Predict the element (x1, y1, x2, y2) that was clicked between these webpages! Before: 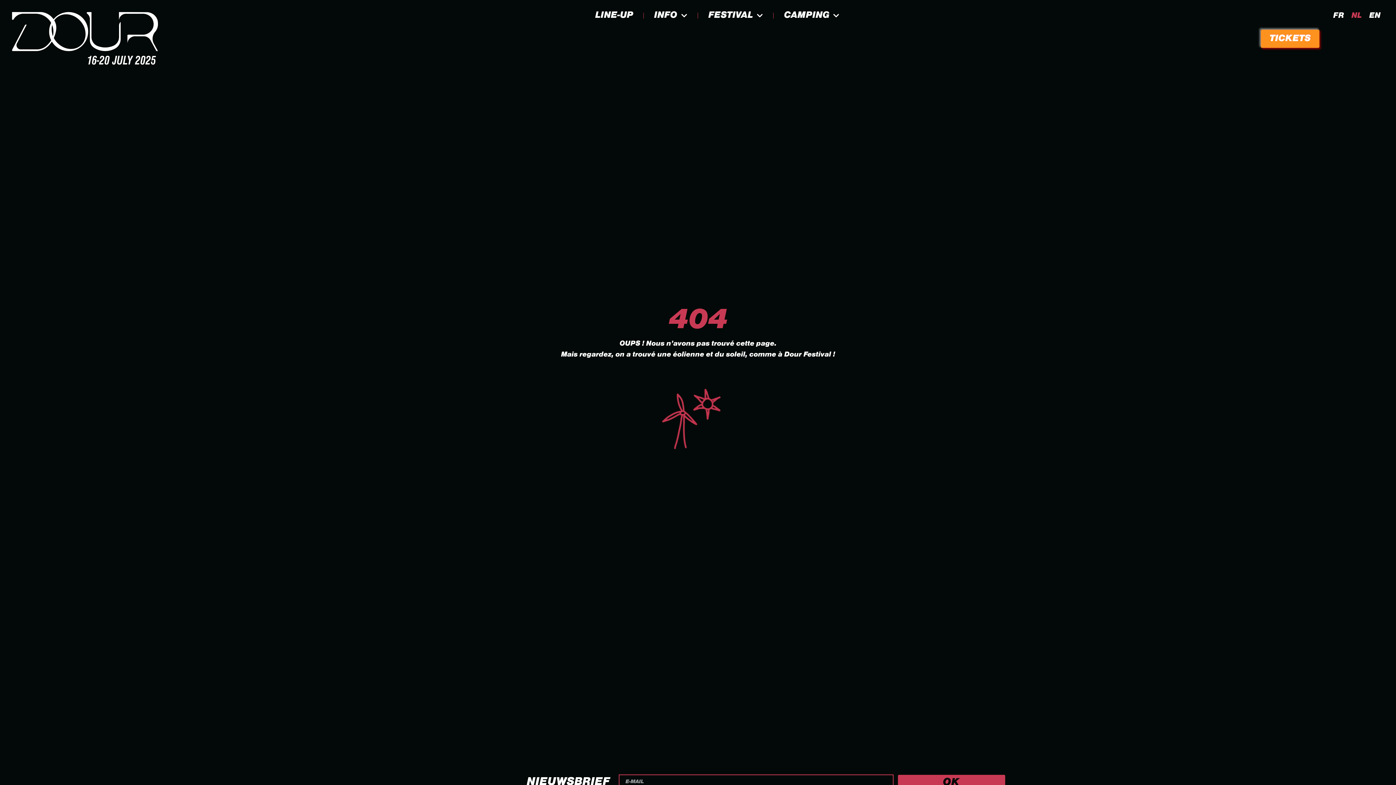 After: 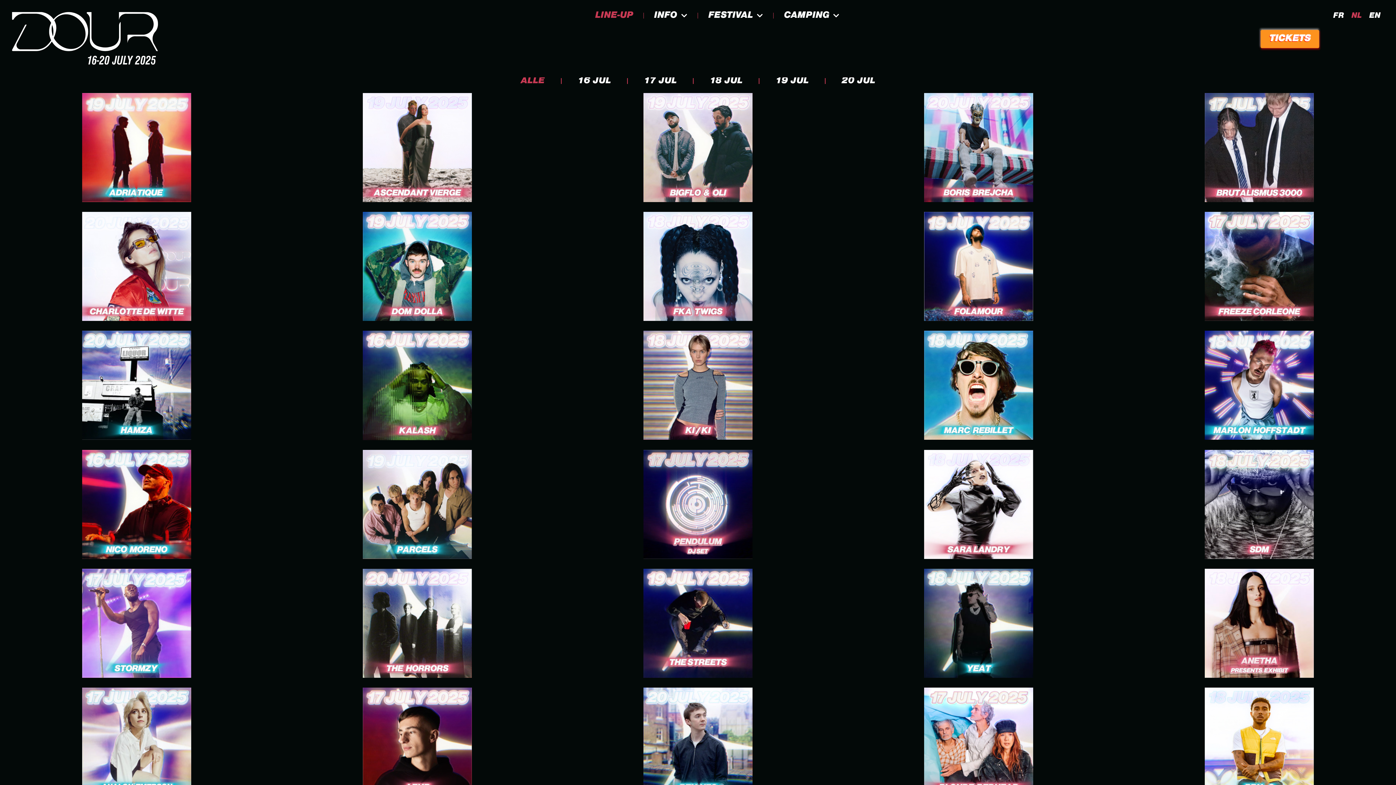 Action: bbox: (587, 7, 640, 24) label: LINE-UP